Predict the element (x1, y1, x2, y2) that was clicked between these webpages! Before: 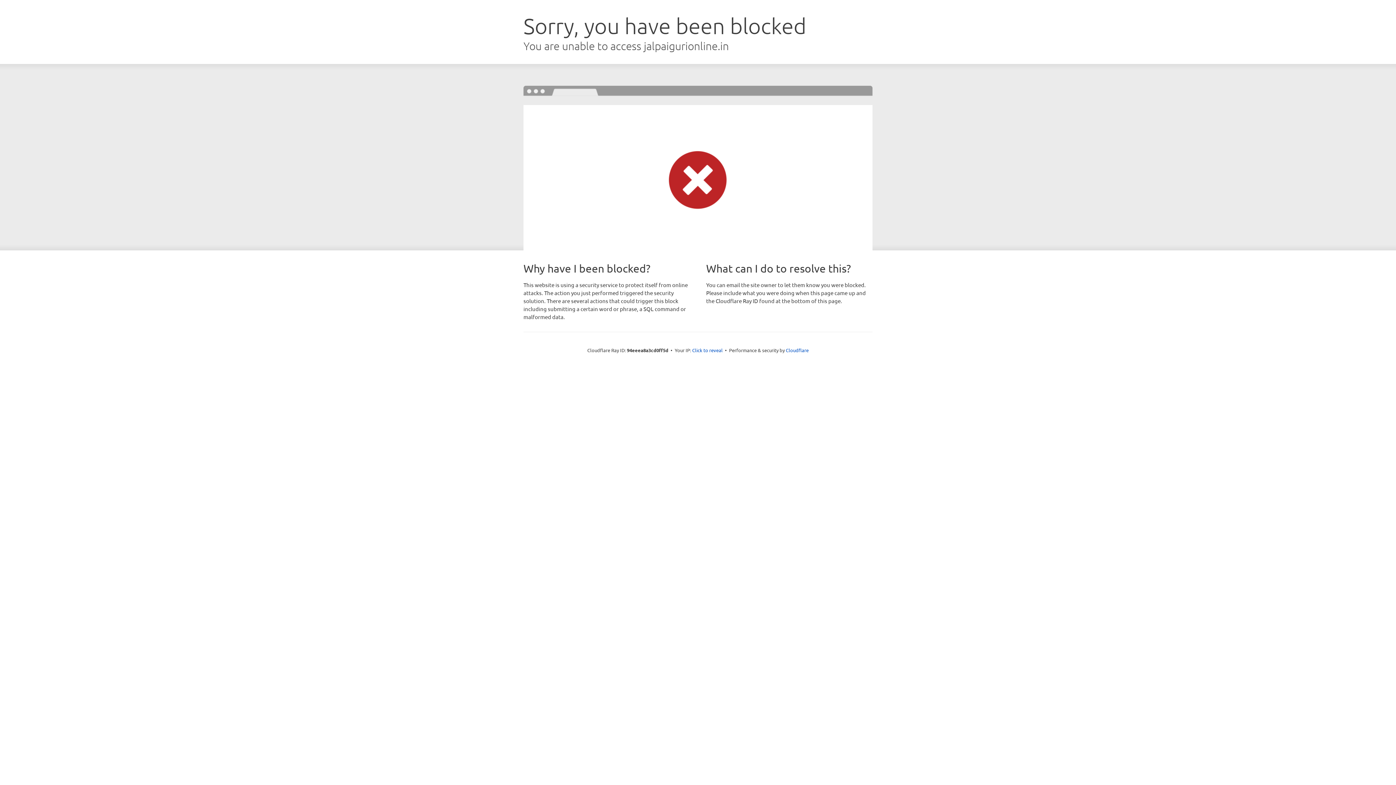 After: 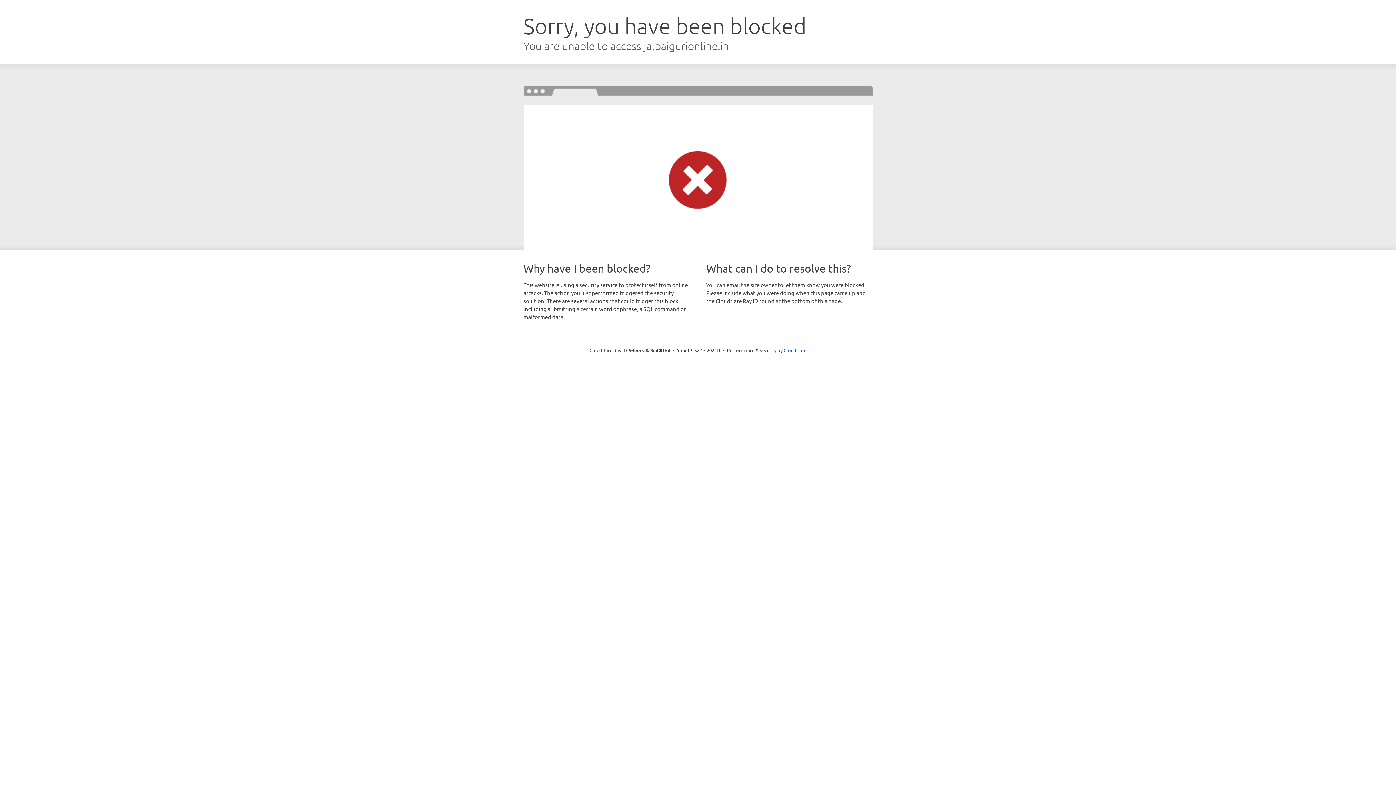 Action: bbox: (692, 346, 722, 353) label: Click to reveal